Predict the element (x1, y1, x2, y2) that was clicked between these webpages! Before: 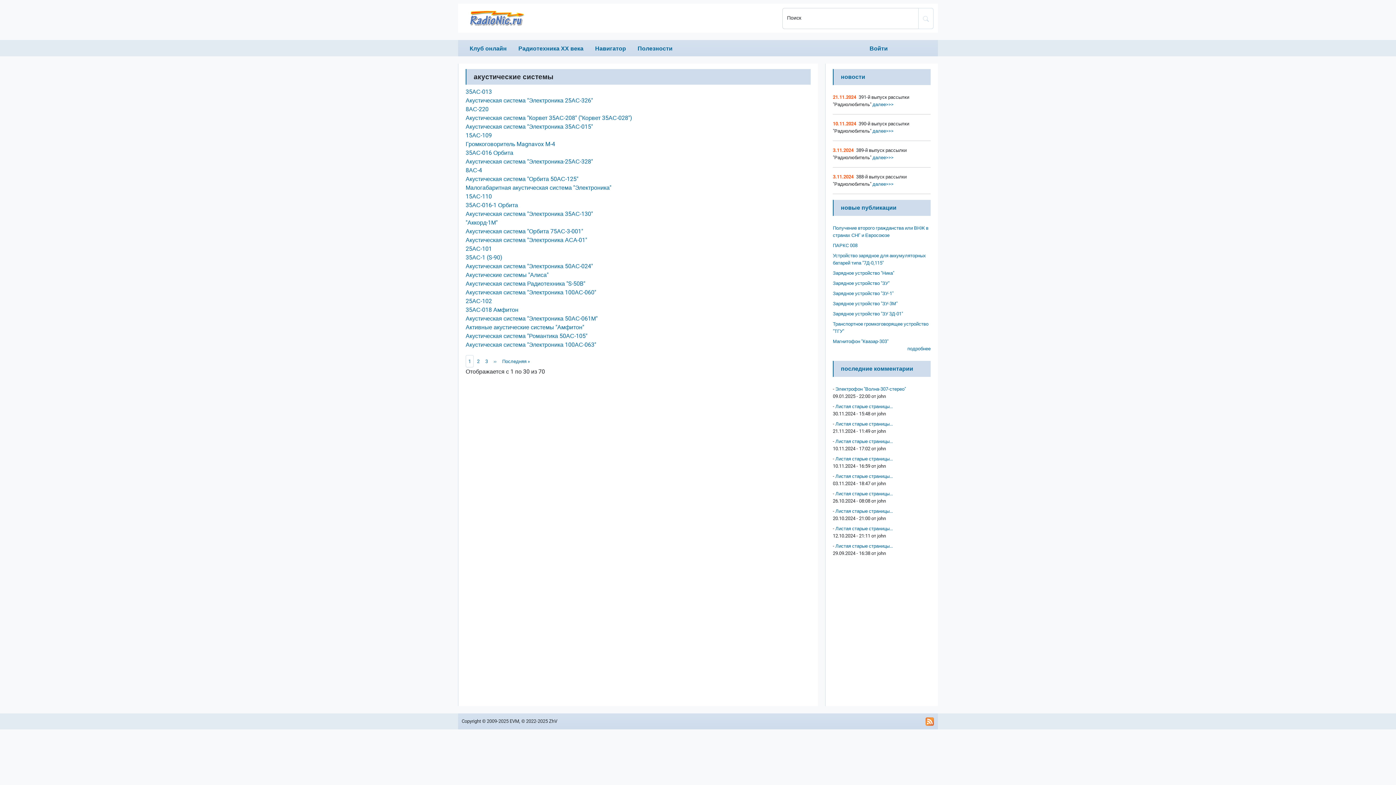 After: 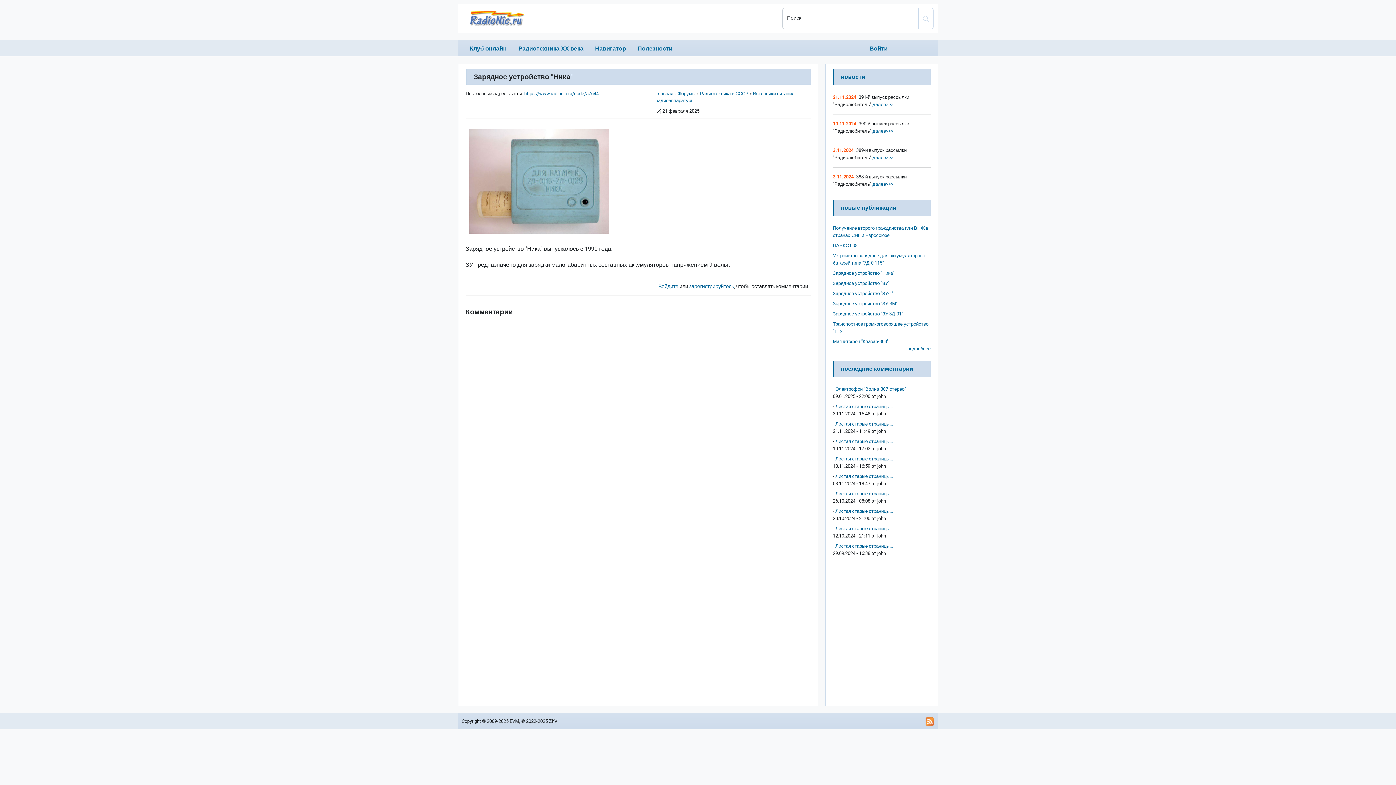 Action: bbox: (833, 270, 894, 276) label: Зарядное устройство "Ника"